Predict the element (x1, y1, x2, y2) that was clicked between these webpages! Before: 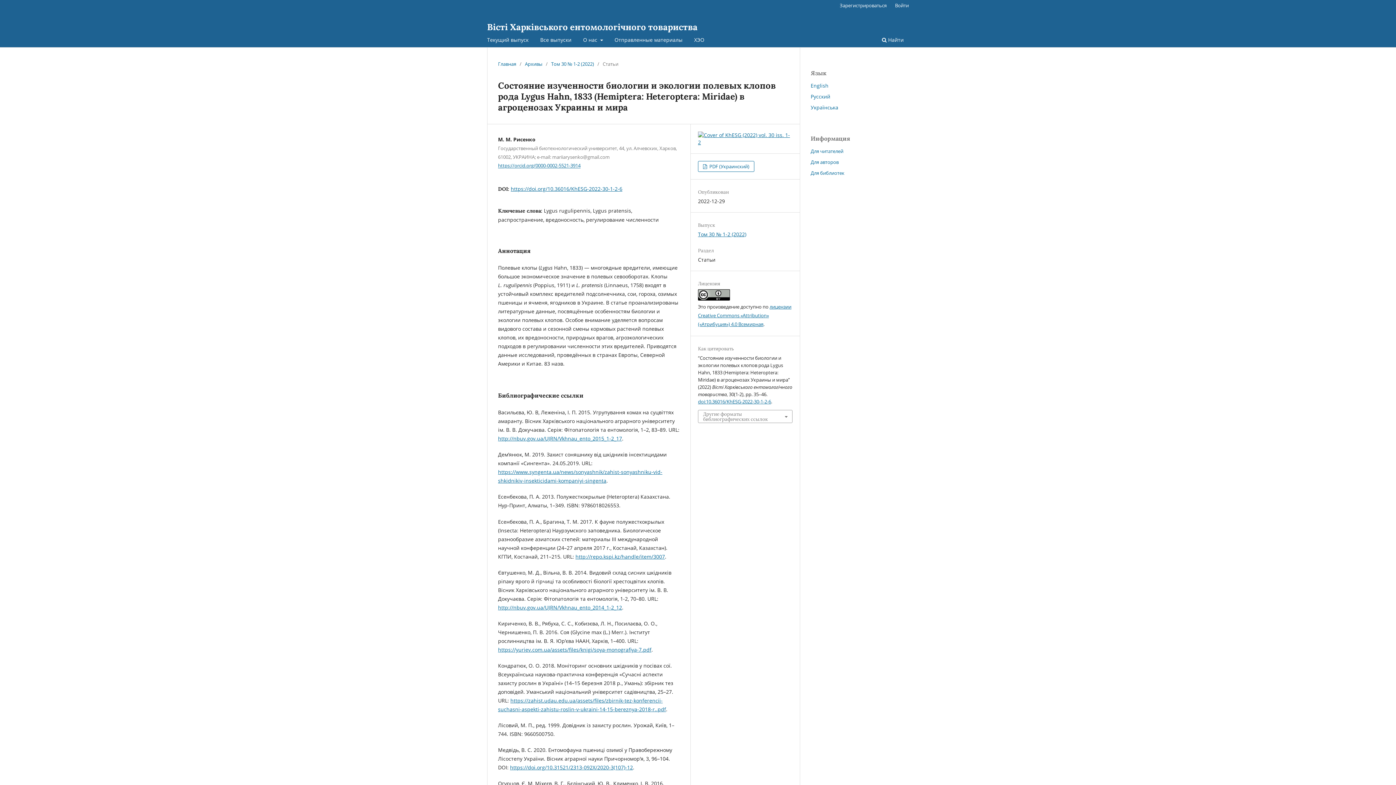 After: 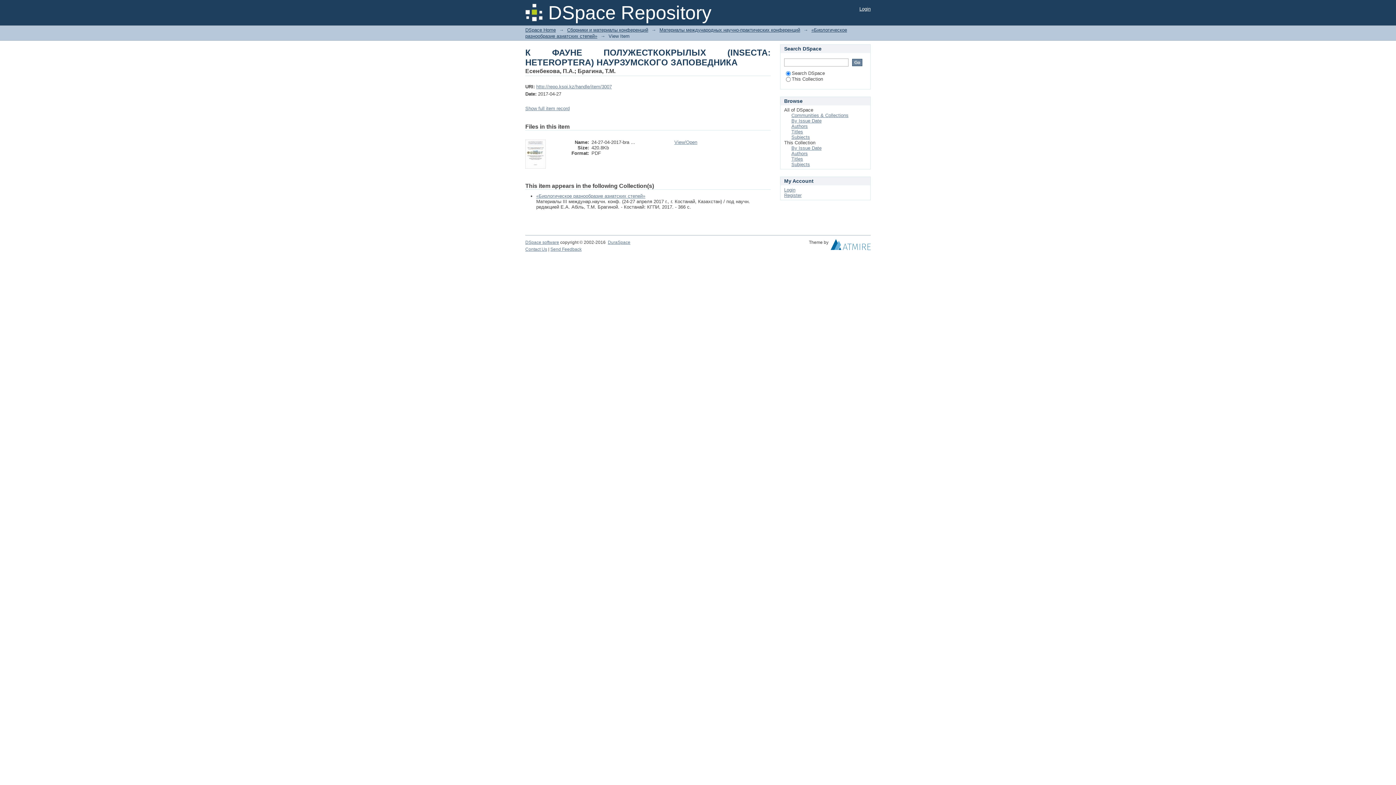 Action: bbox: (575, 553, 665, 560) label: http://repo.kspi.kz/handle/item/3007